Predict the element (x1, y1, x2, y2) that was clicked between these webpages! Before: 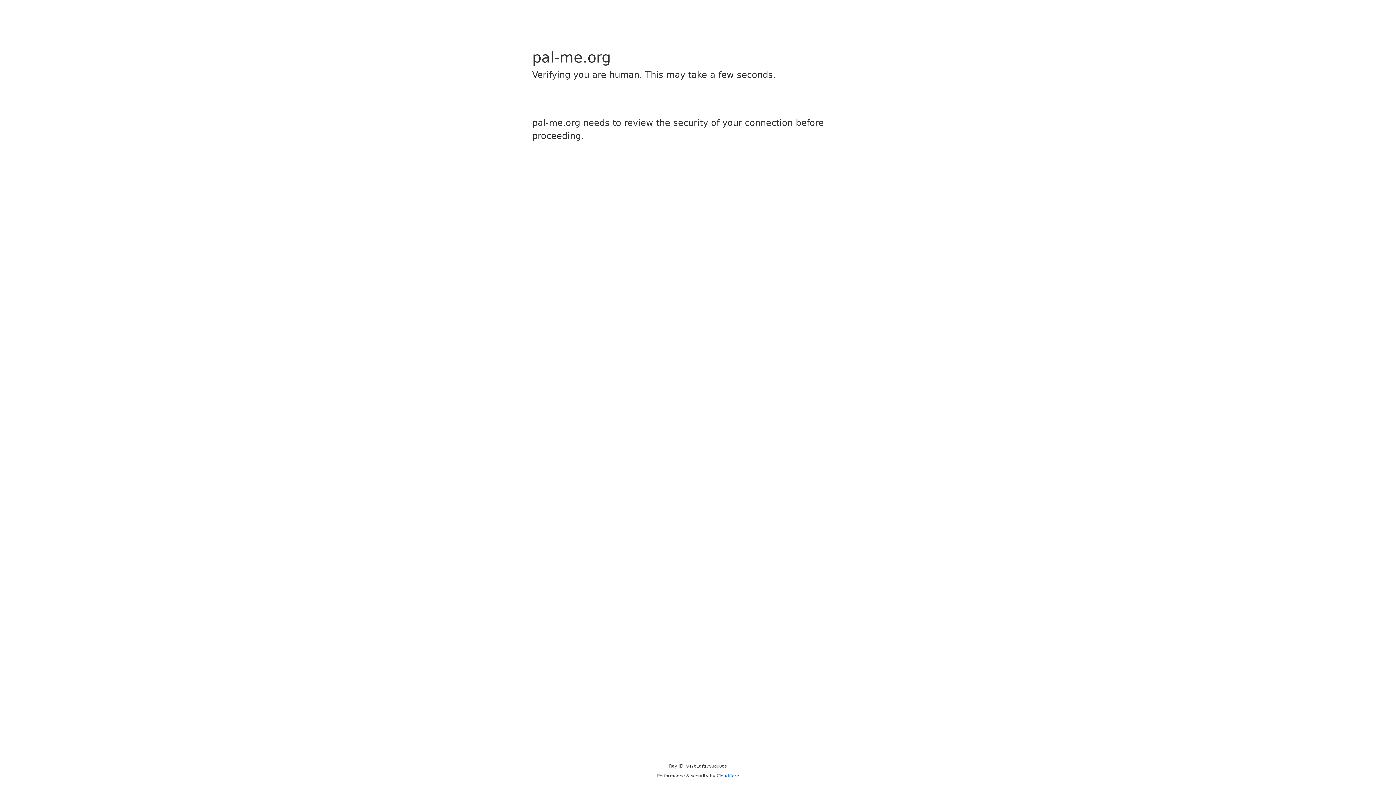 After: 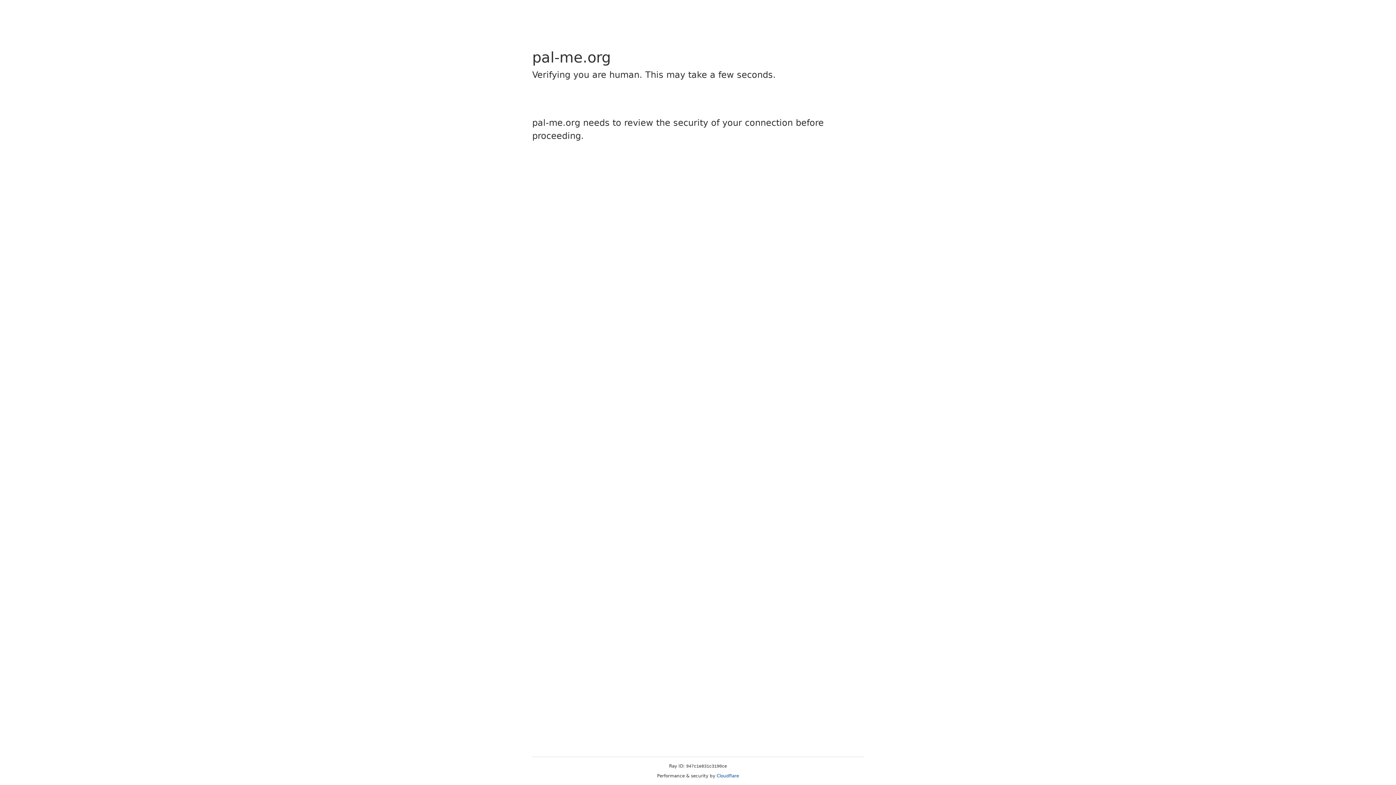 Action: label: Cloudflare bbox: (716, 773, 739, 778)